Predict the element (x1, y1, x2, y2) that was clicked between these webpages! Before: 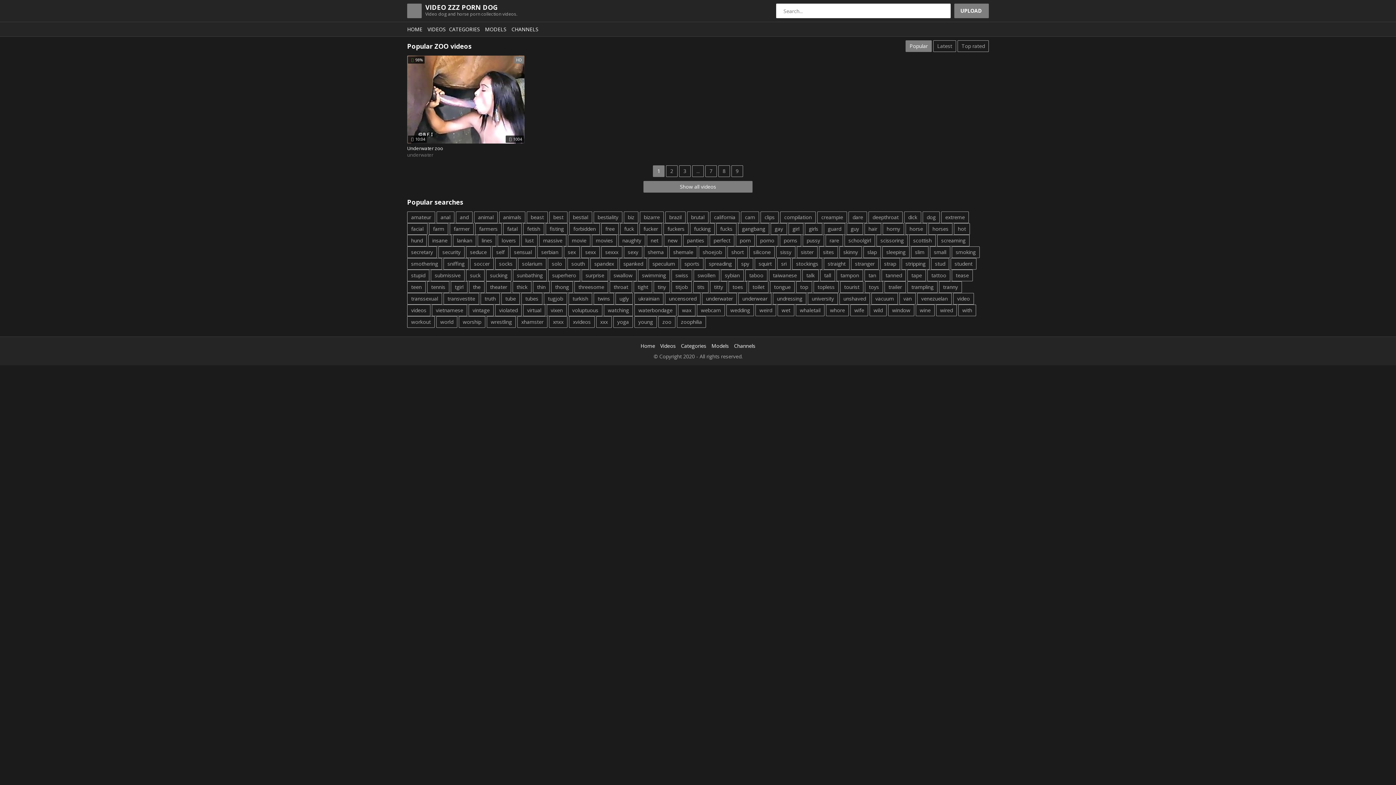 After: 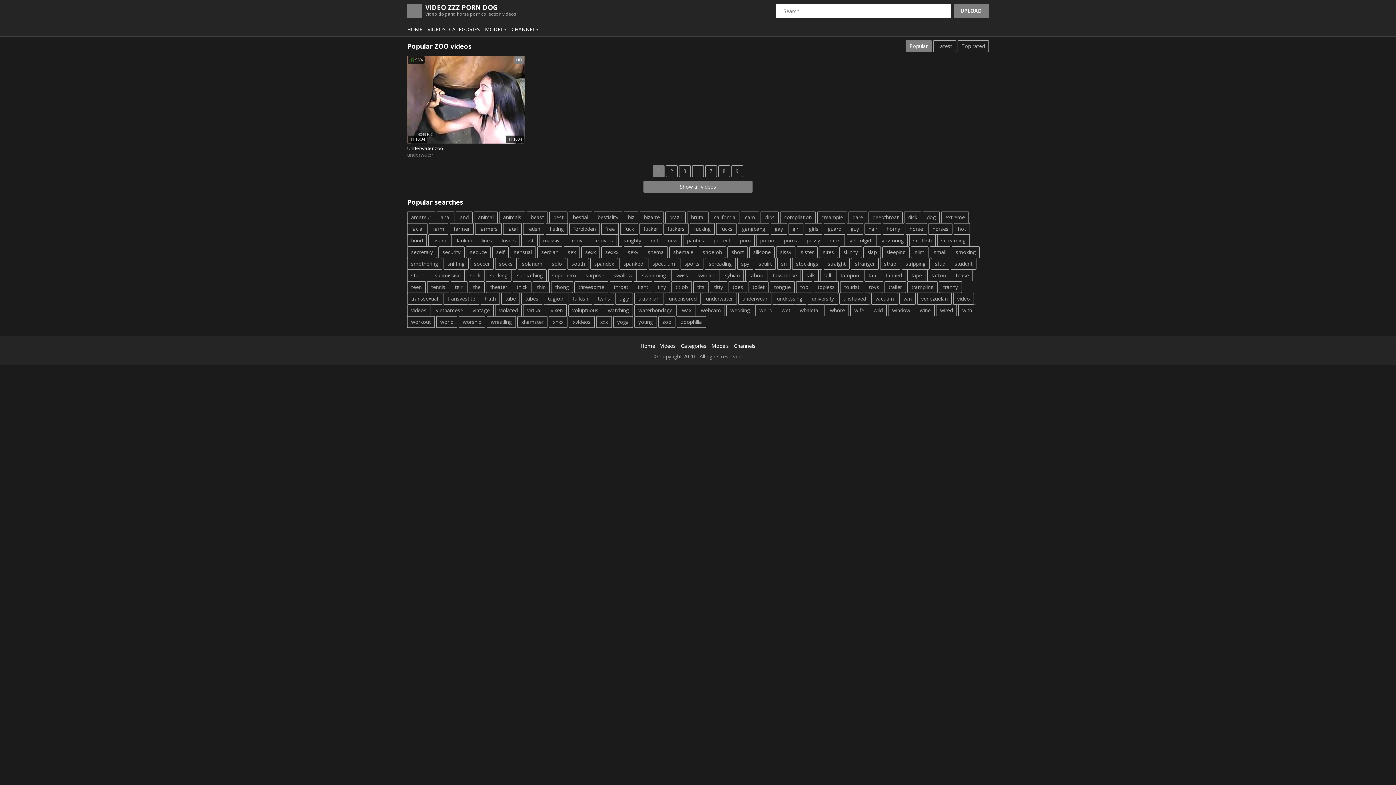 Action: bbox: (466, 269, 484, 281) label: suck